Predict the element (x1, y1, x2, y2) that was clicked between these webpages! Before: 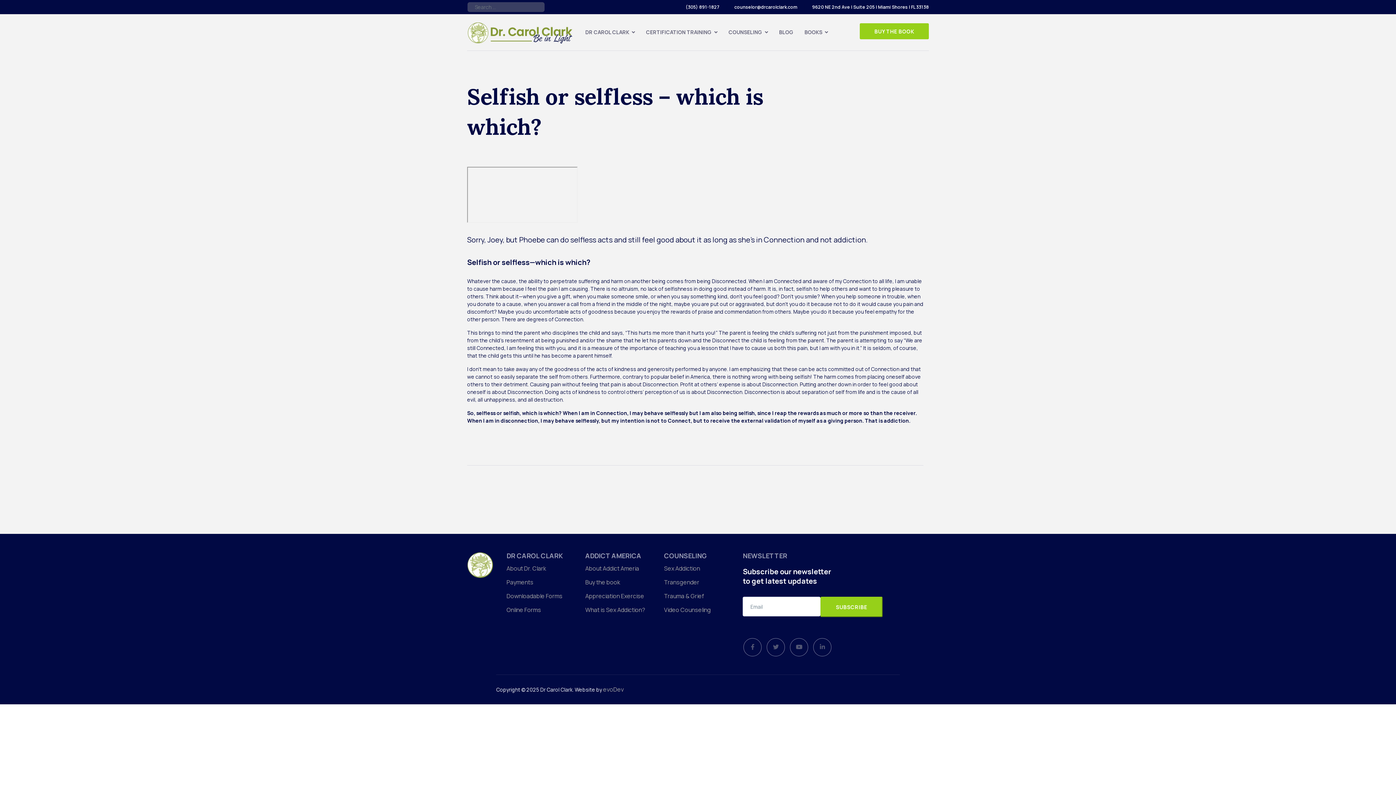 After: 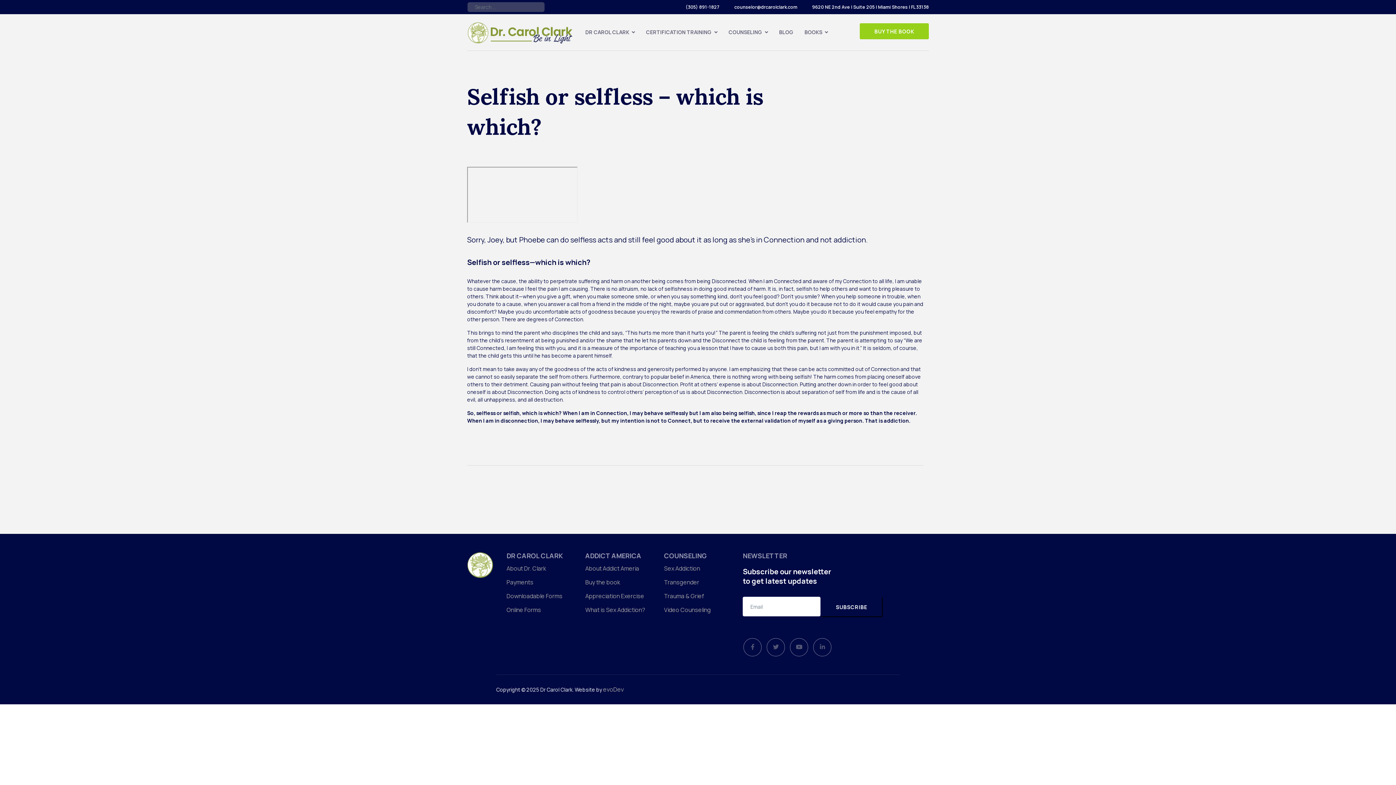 Action: label: SUBSCRIBE bbox: (820, 597, 882, 617)